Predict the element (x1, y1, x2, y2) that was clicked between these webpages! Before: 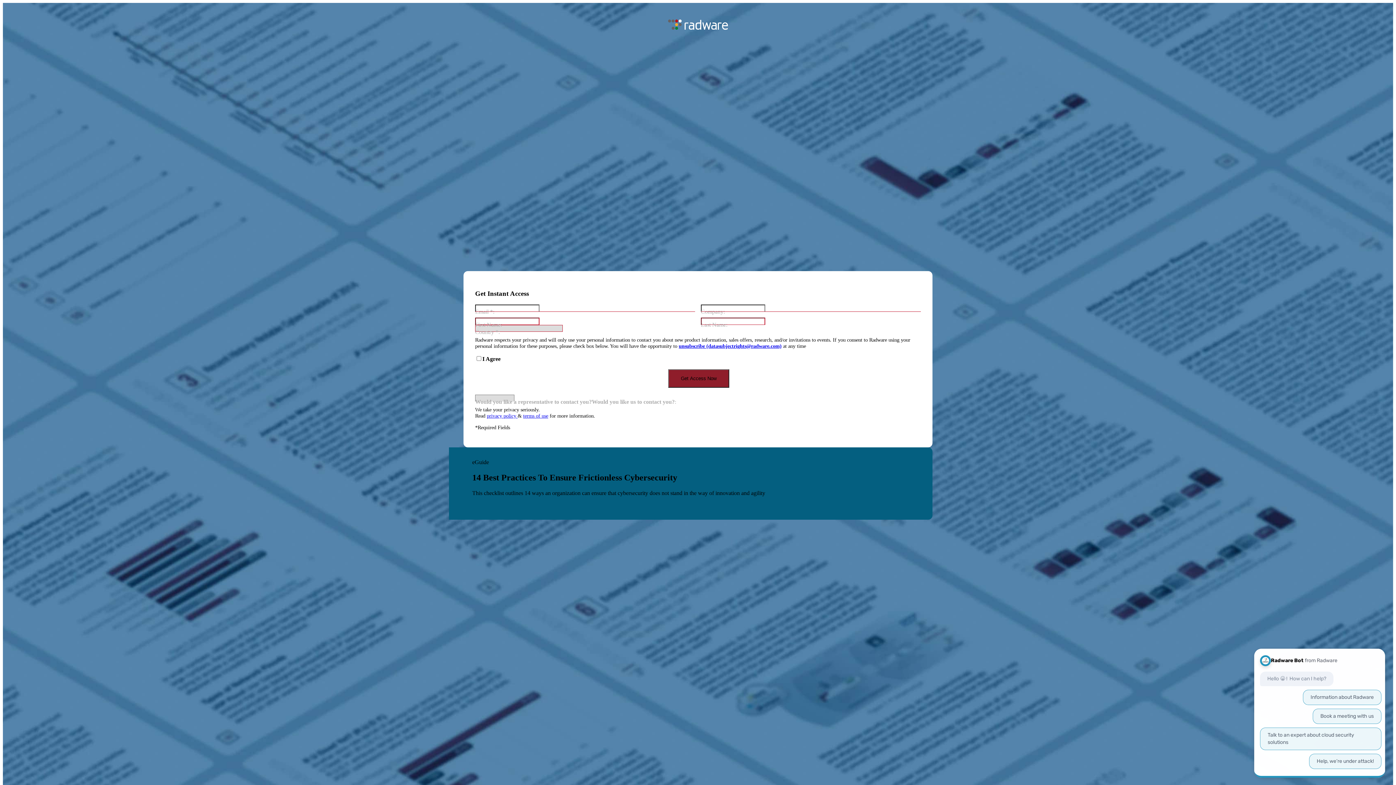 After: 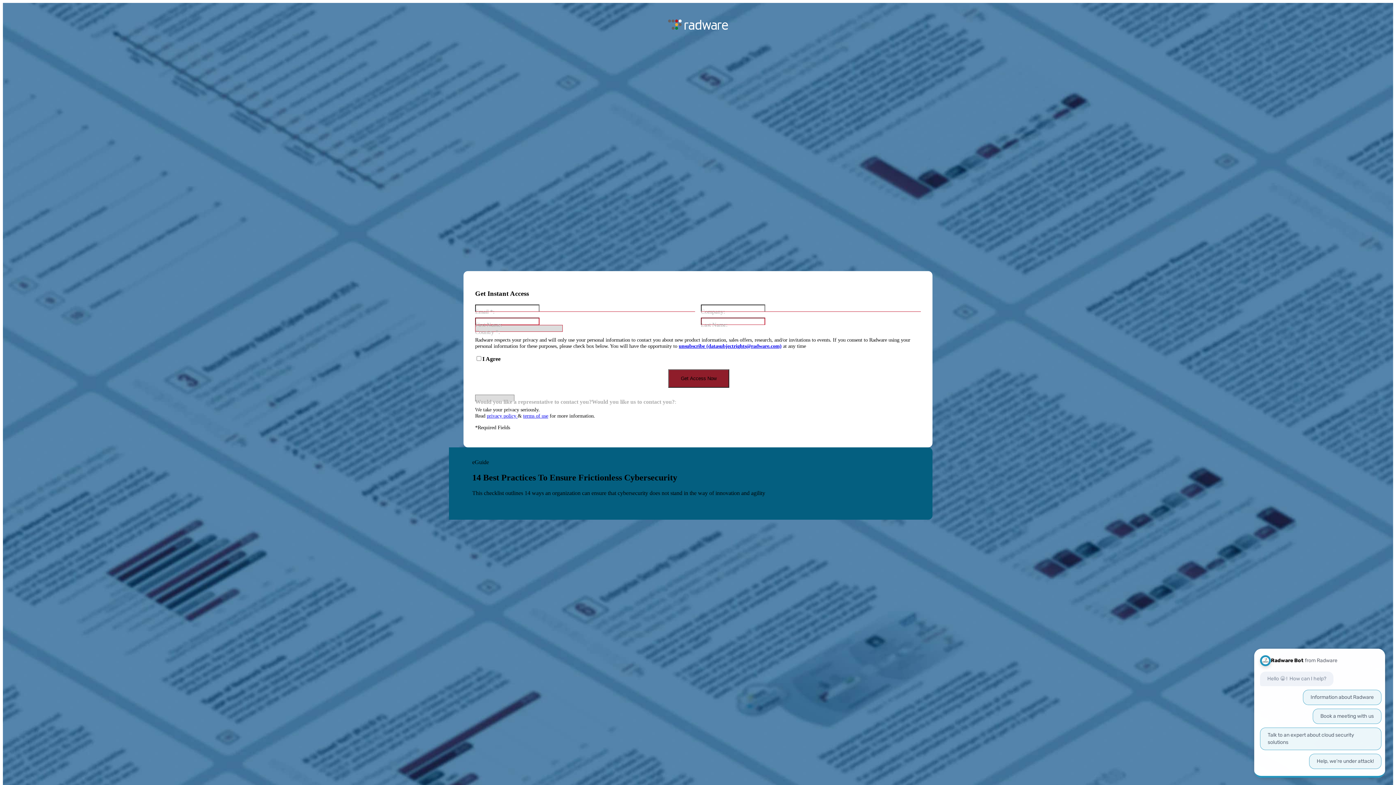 Action: bbox: (678, 343, 781, 349) label: unsubscribe (datasubjectrights@radware.com)